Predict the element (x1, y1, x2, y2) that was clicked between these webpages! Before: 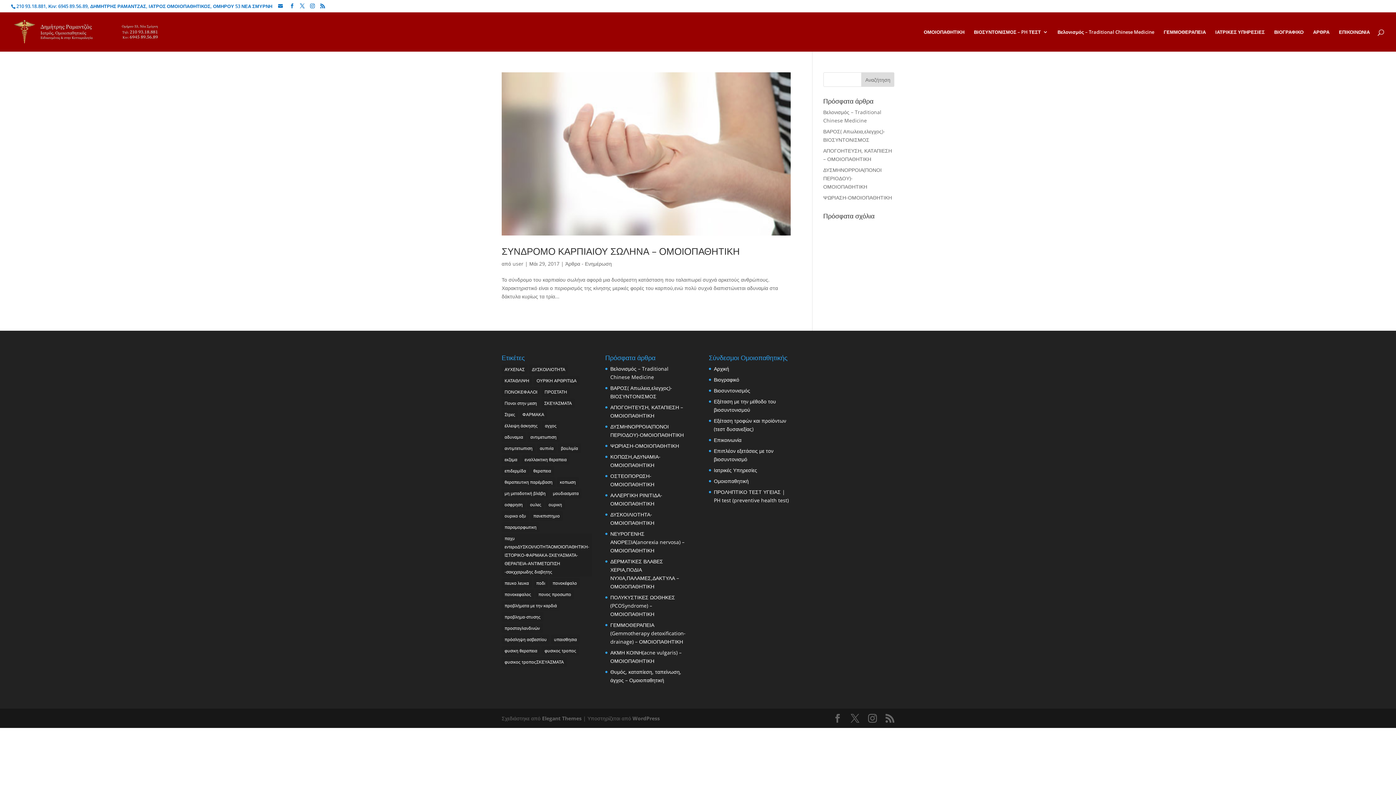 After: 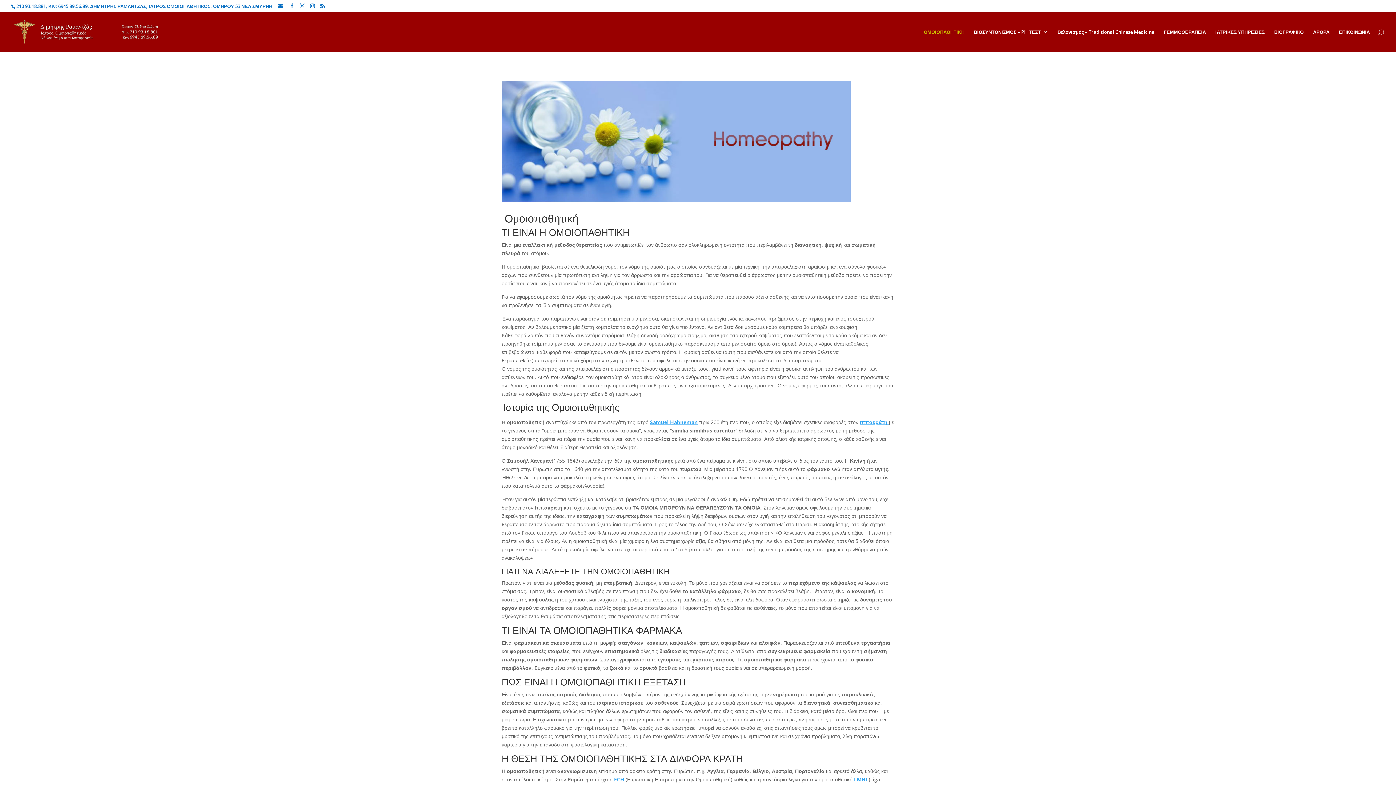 Action: label: ΟΜΟΙΟΠΑΘΗΤΙΚΗ bbox: (924, 29, 964, 51)